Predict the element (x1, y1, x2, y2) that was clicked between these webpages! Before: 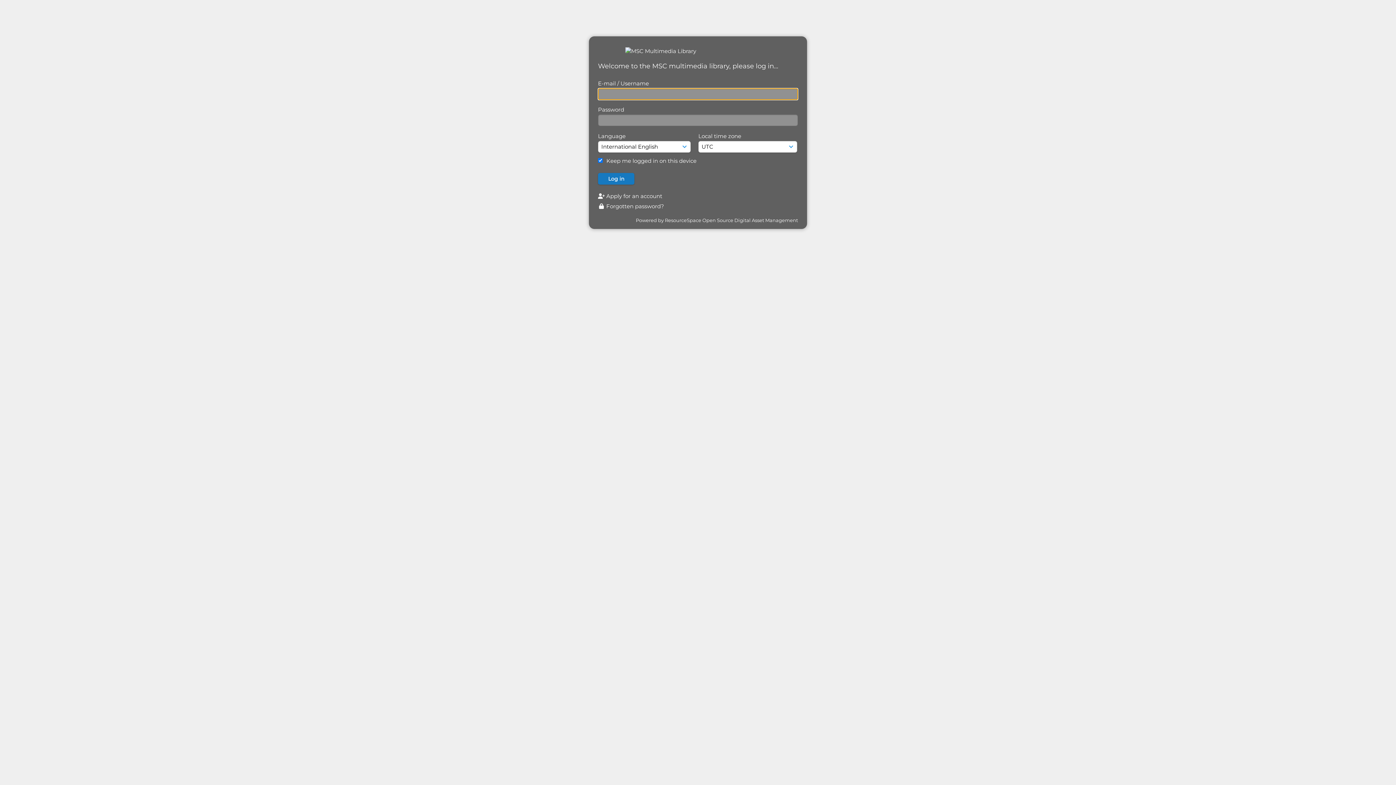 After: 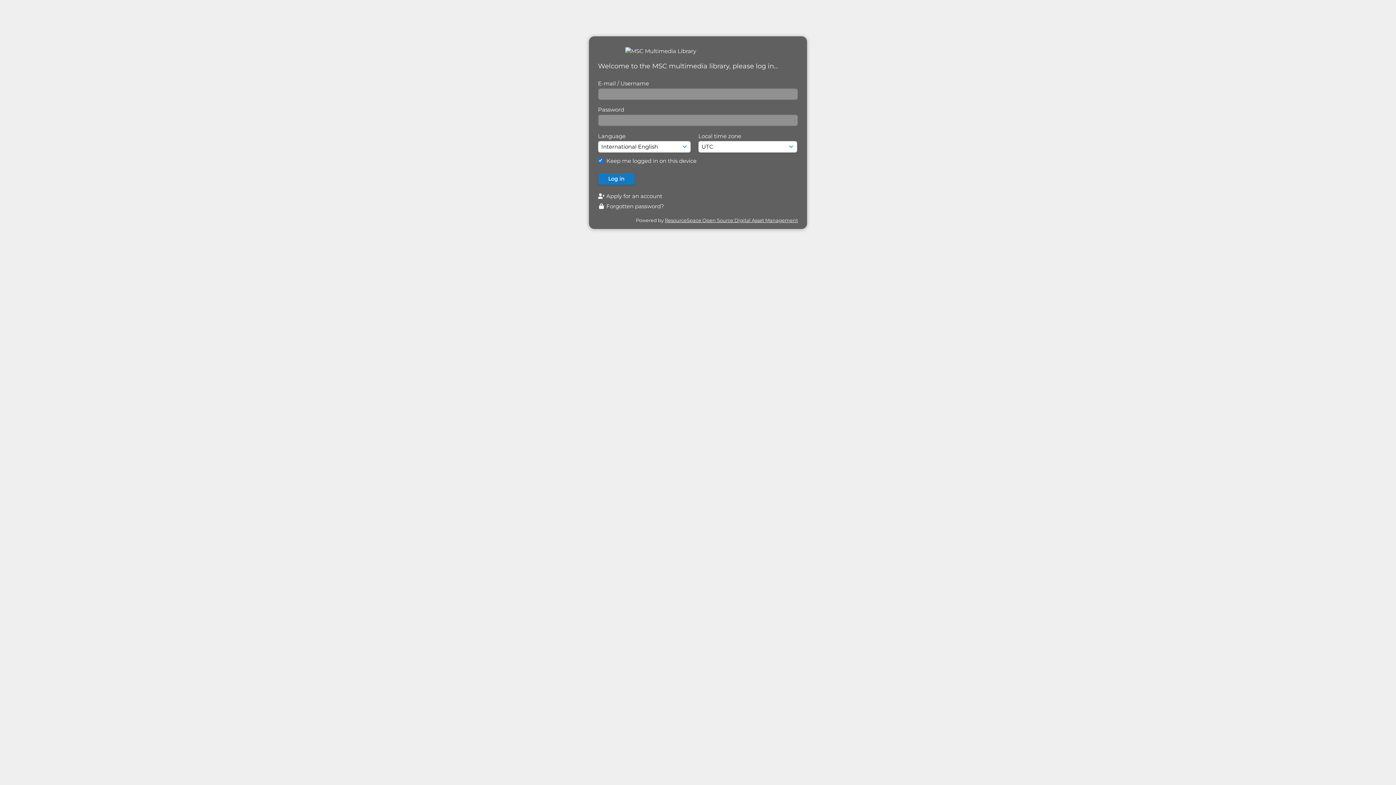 Action: bbox: (665, 217, 798, 223) label: ResourceSpace Open Source Digital Asset Management